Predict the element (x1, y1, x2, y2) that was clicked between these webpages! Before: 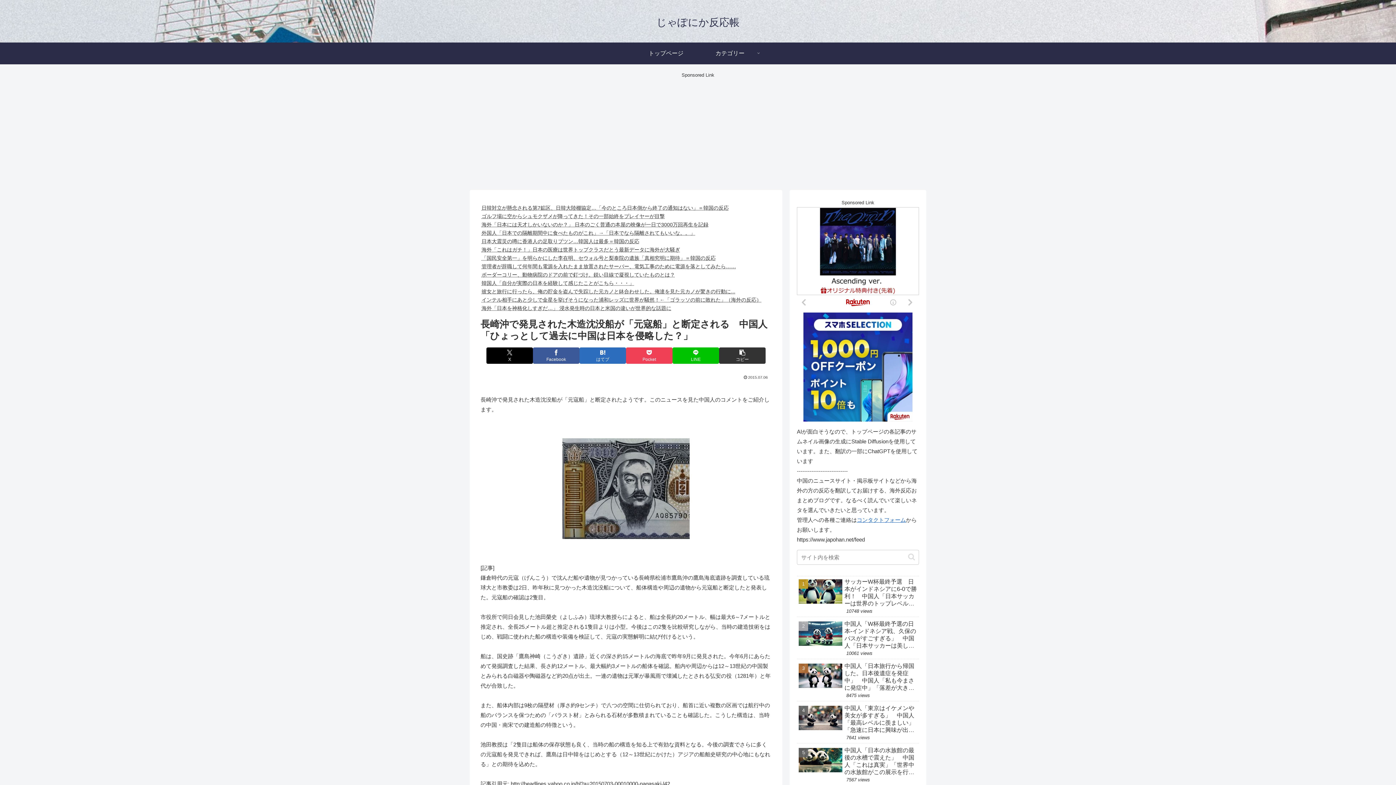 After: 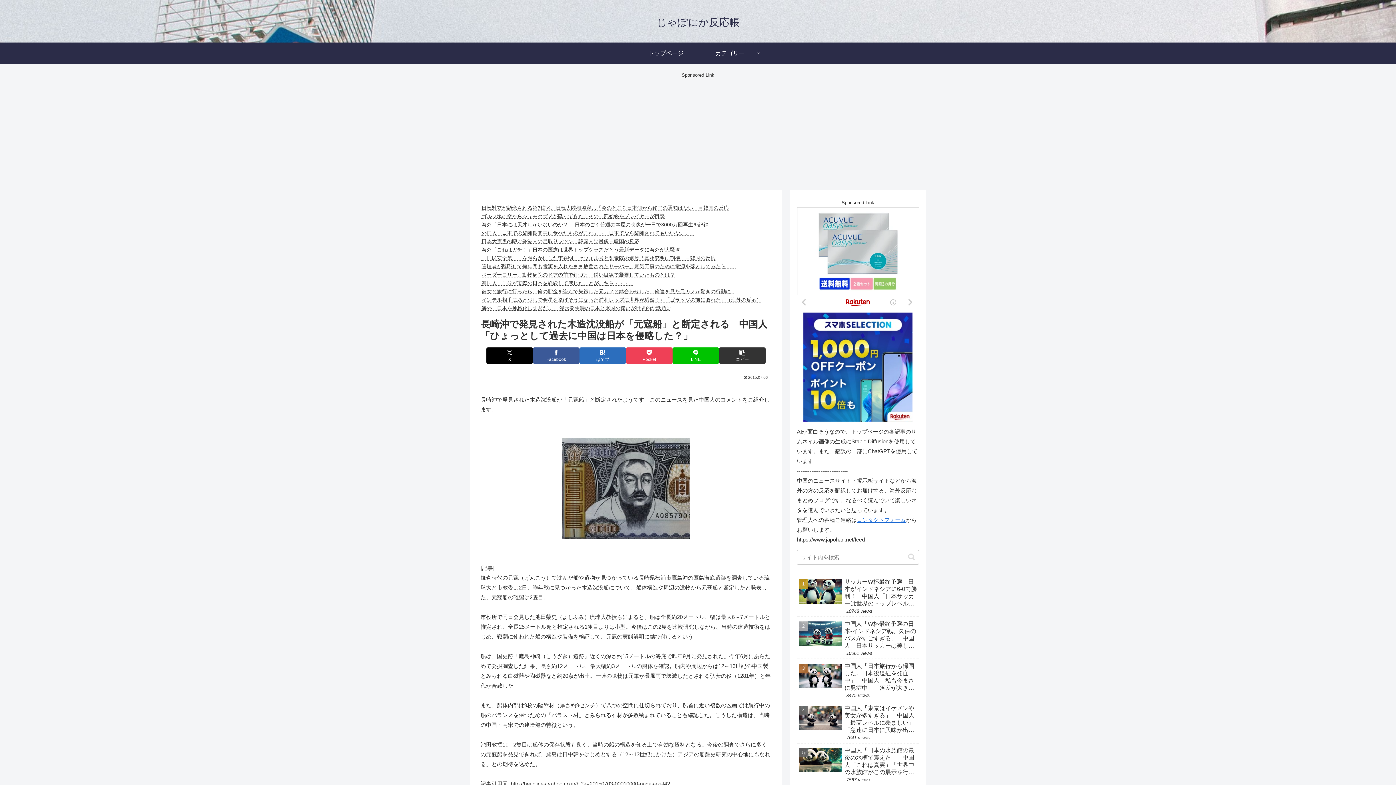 Action: label: 管理者が辞職して何年間も電源を入れたまま放置されたサーバー、電気工事のために電源を落としてみたら…… bbox: (481, 263, 736, 270)